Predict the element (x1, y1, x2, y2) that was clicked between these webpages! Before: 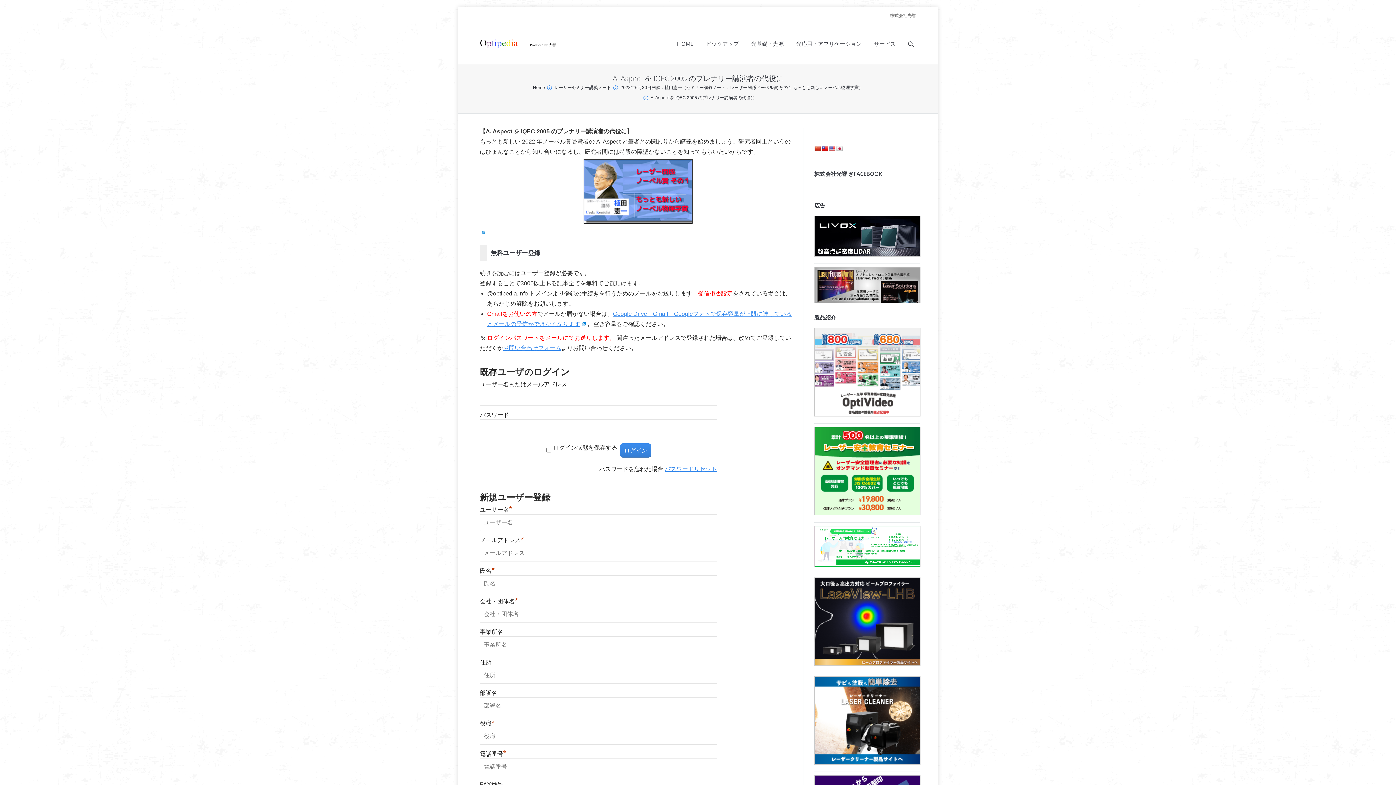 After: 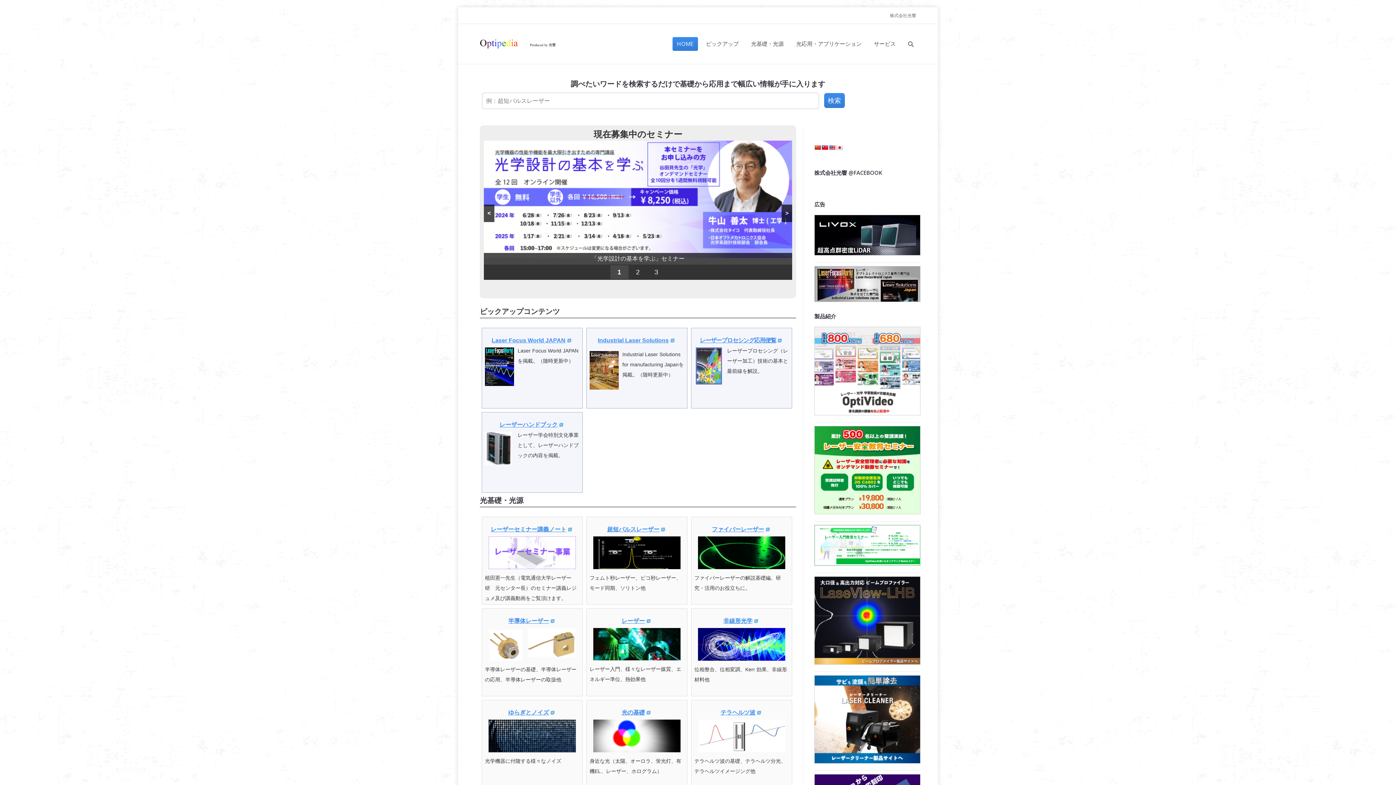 Action: label: HOME bbox: (672, 37, 698, 50)